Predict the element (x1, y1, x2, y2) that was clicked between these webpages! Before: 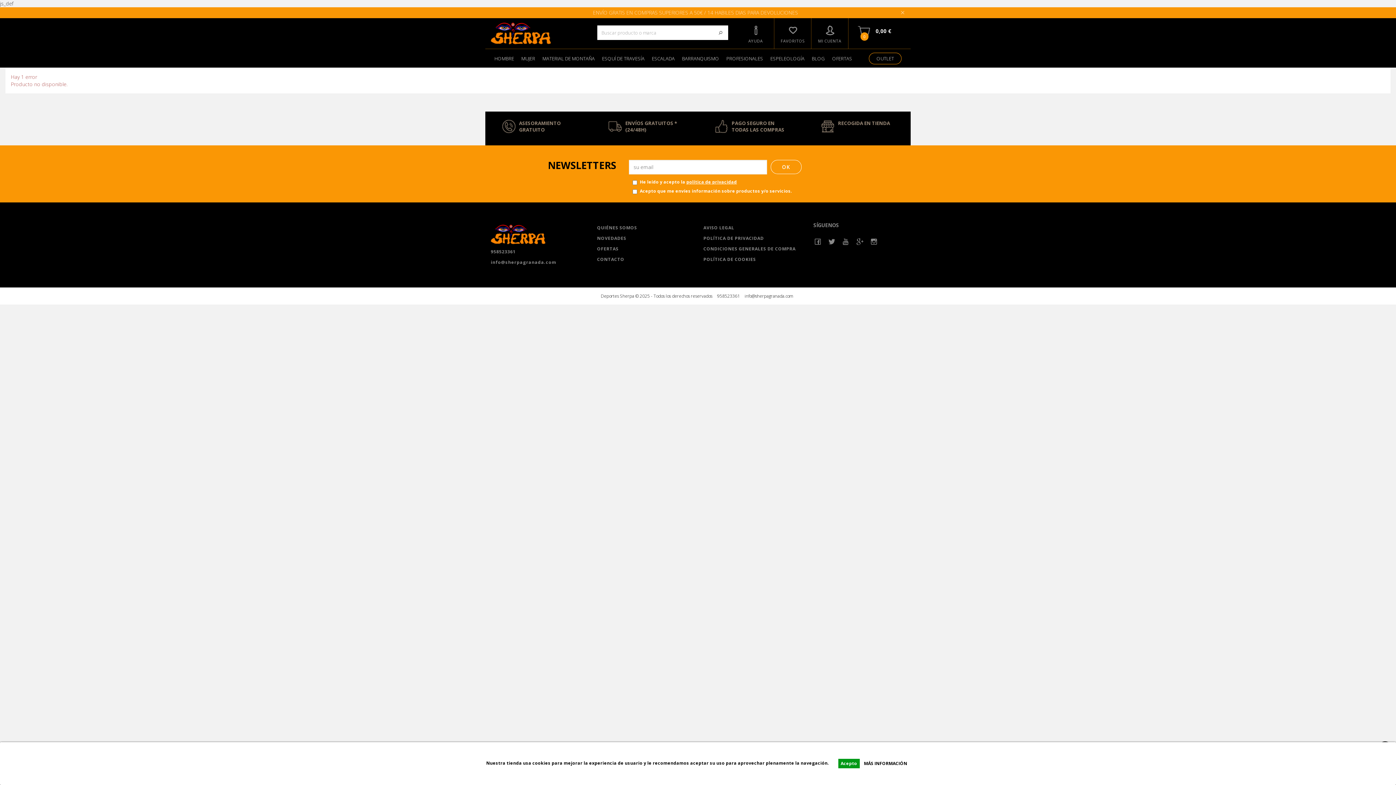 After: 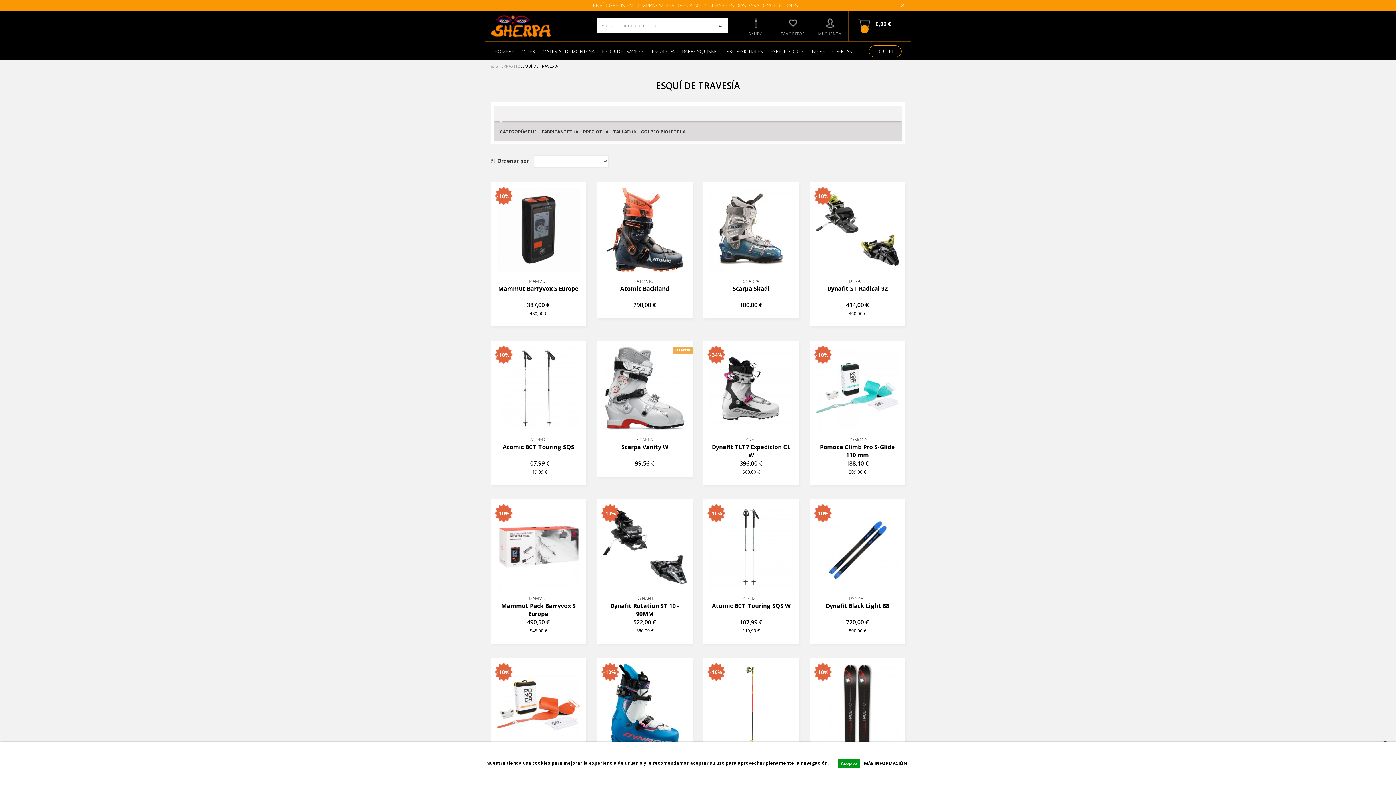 Action: label: ESQUÍ DE TRAVESÍA bbox: (598, 49, 648, 67)